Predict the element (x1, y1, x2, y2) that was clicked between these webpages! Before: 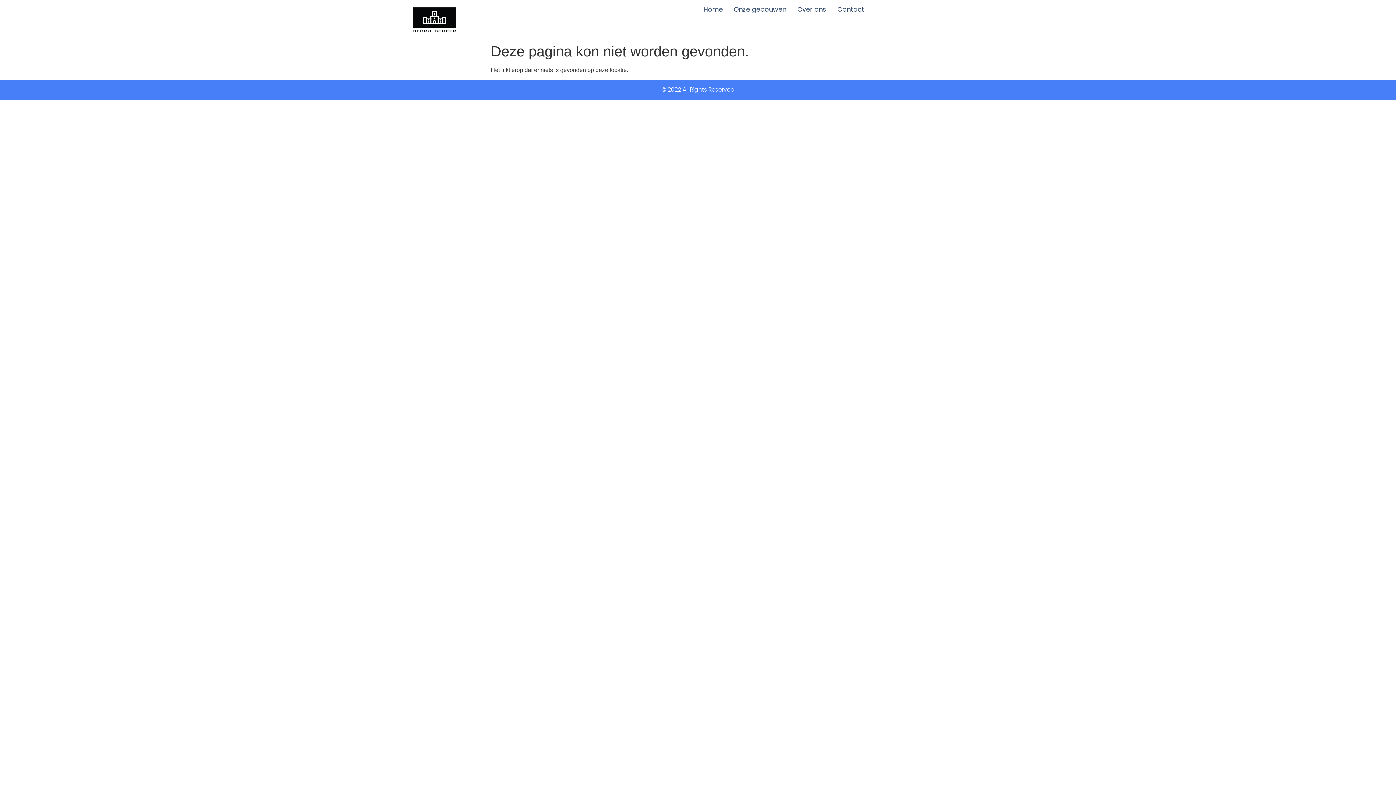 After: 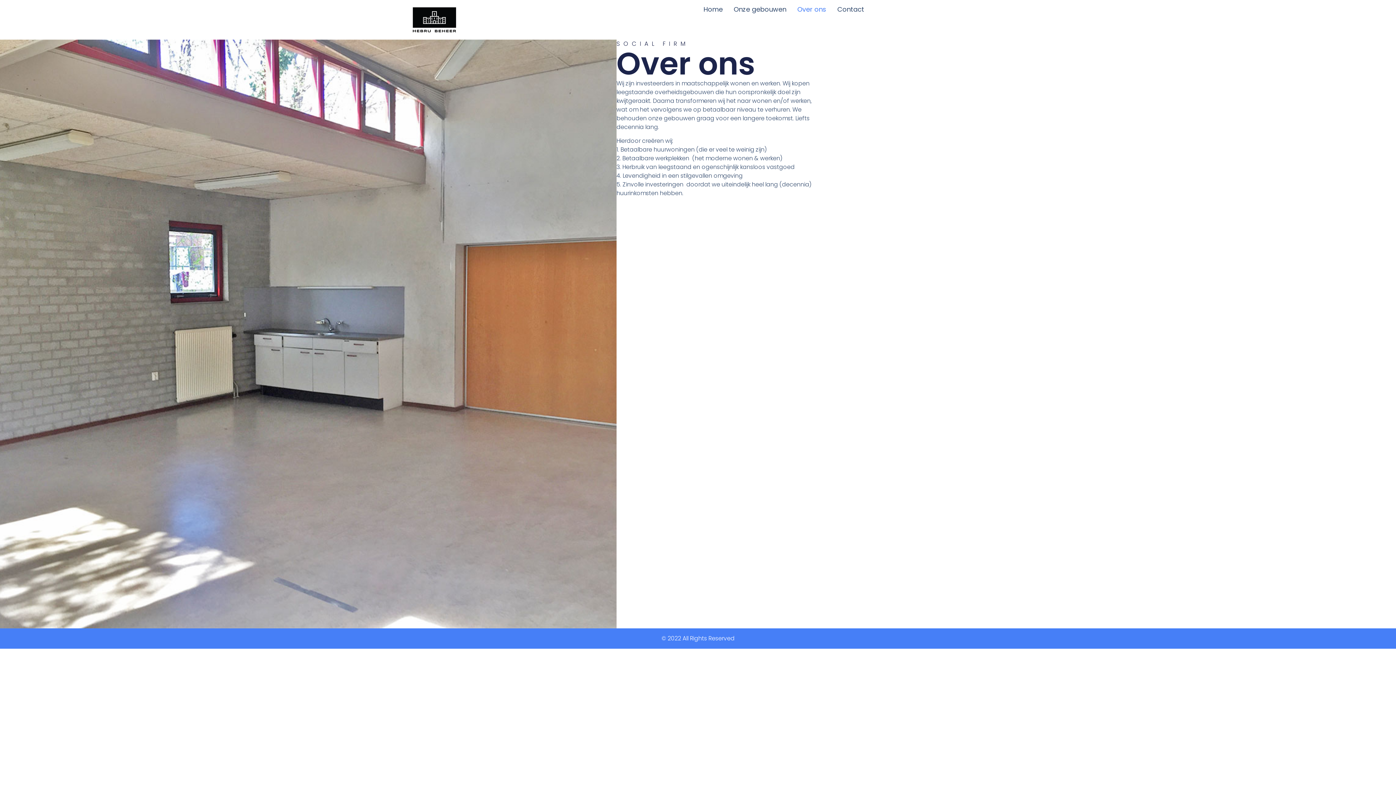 Action: bbox: (792, 0, 832, 18) label: Over ons